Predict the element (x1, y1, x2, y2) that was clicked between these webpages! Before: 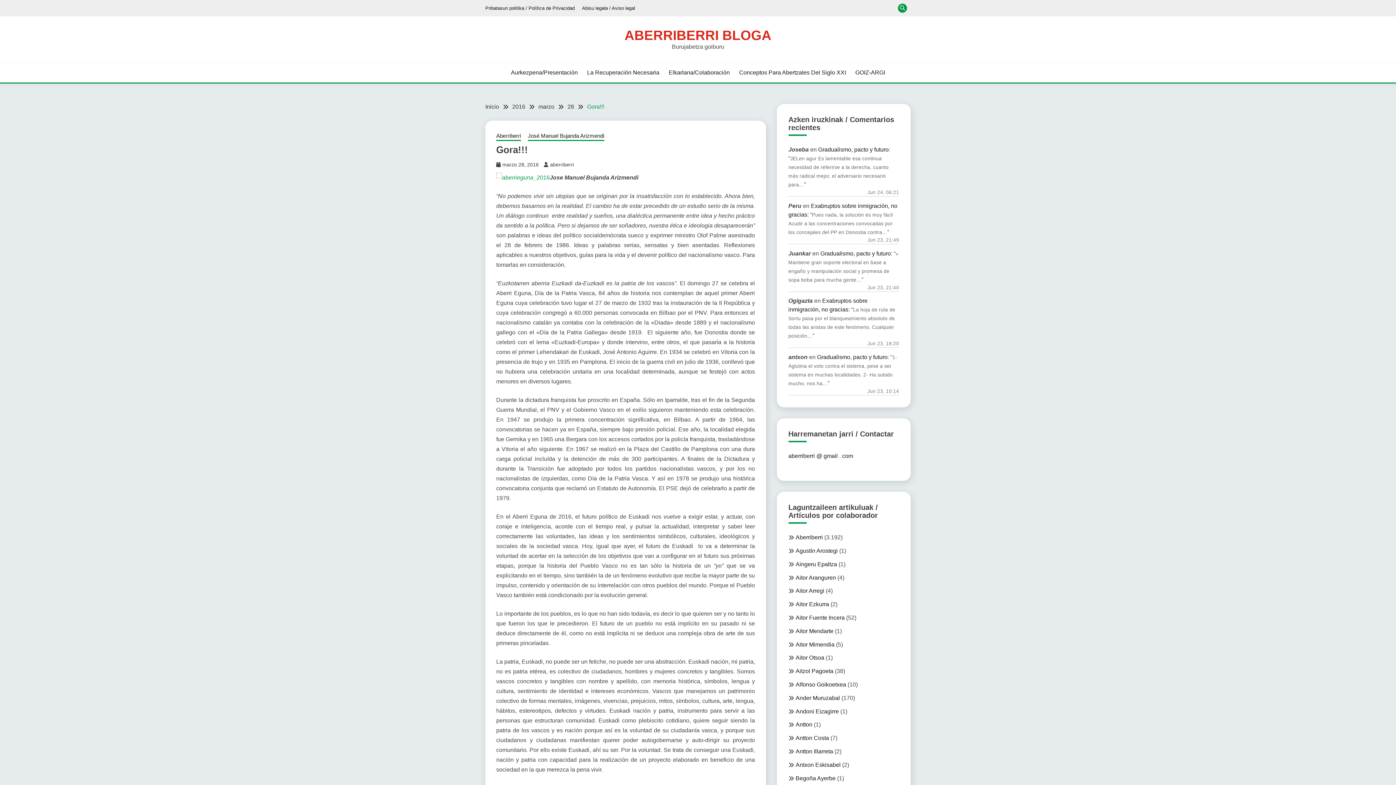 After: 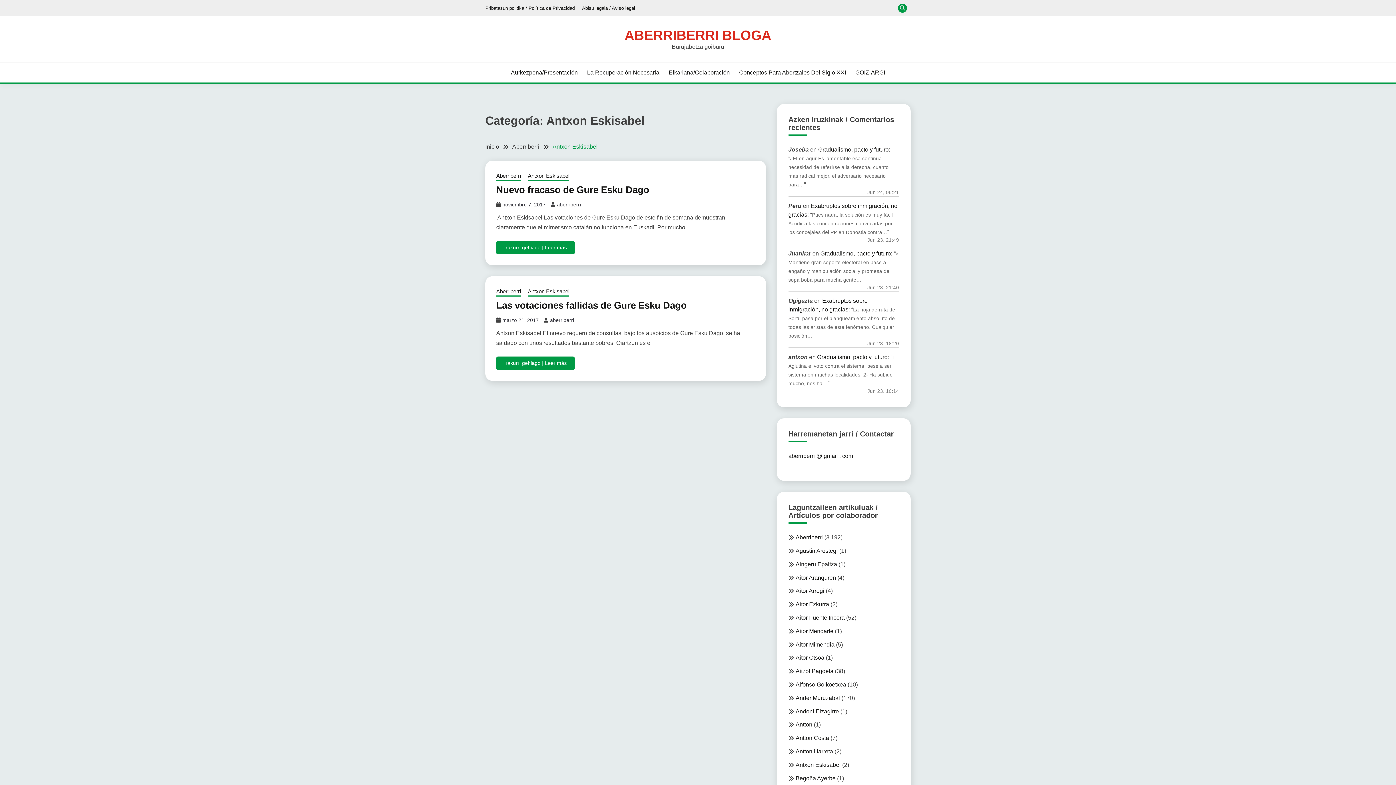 Action: label: Antxon Eskisabel bbox: (795, 762, 840, 768)